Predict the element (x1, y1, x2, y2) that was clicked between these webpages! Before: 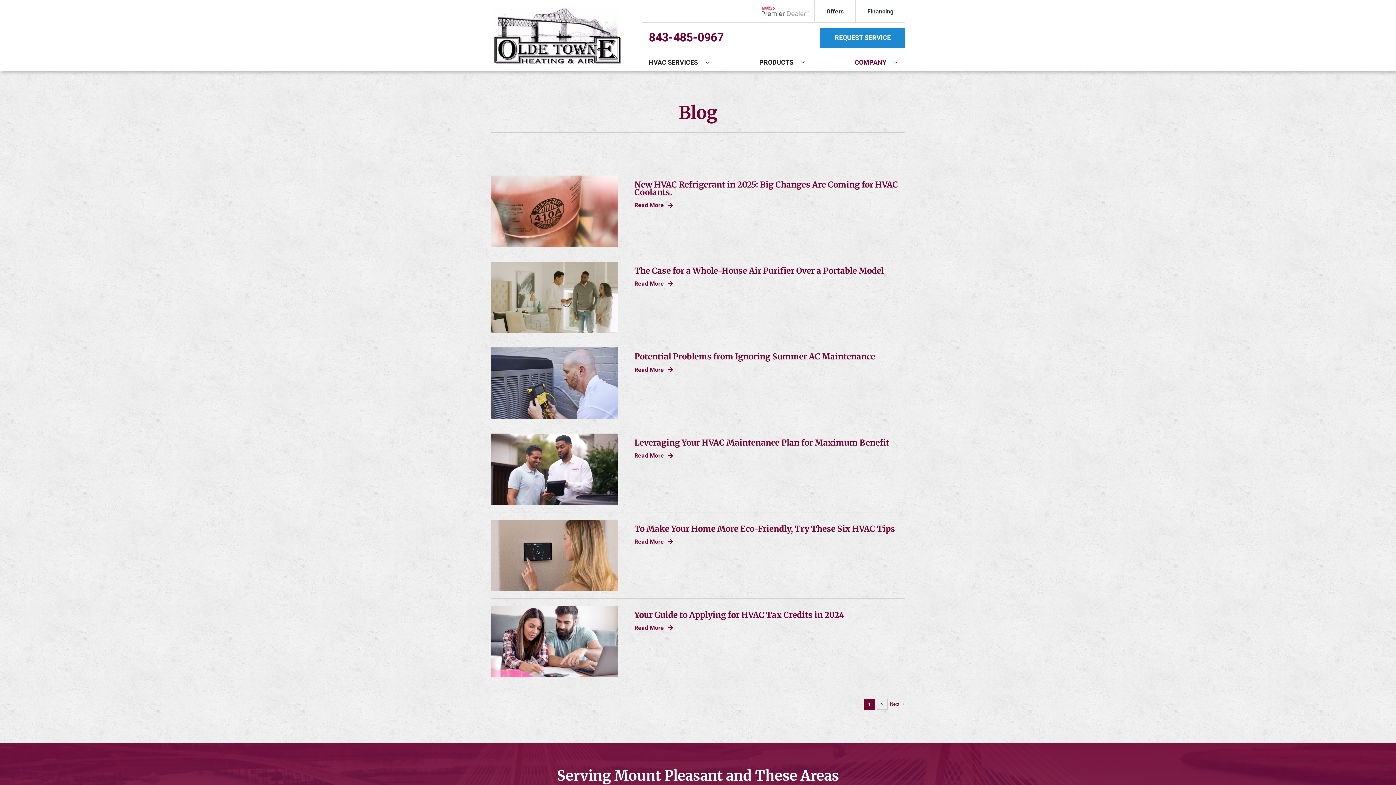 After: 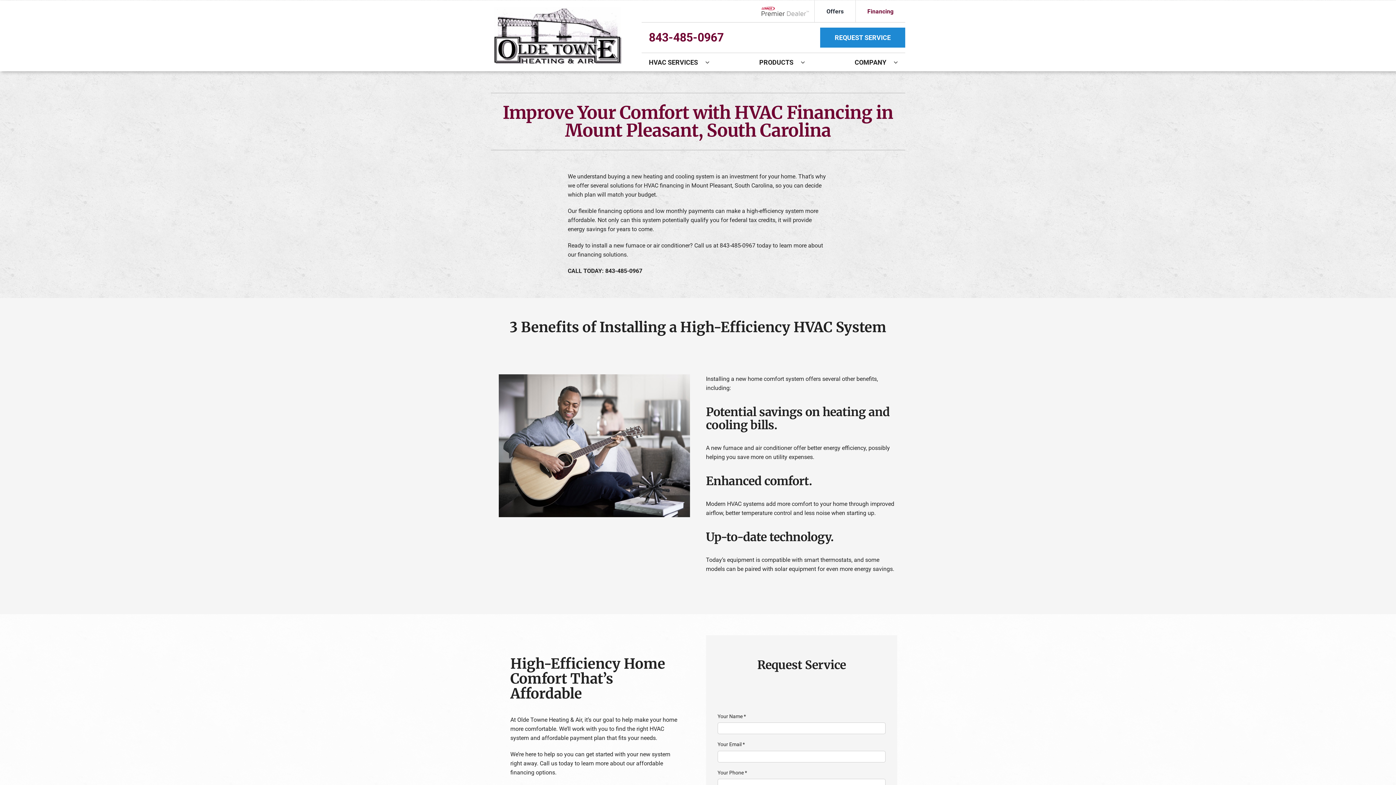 Action: label: Financing bbox: (855, 0, 905, 22)